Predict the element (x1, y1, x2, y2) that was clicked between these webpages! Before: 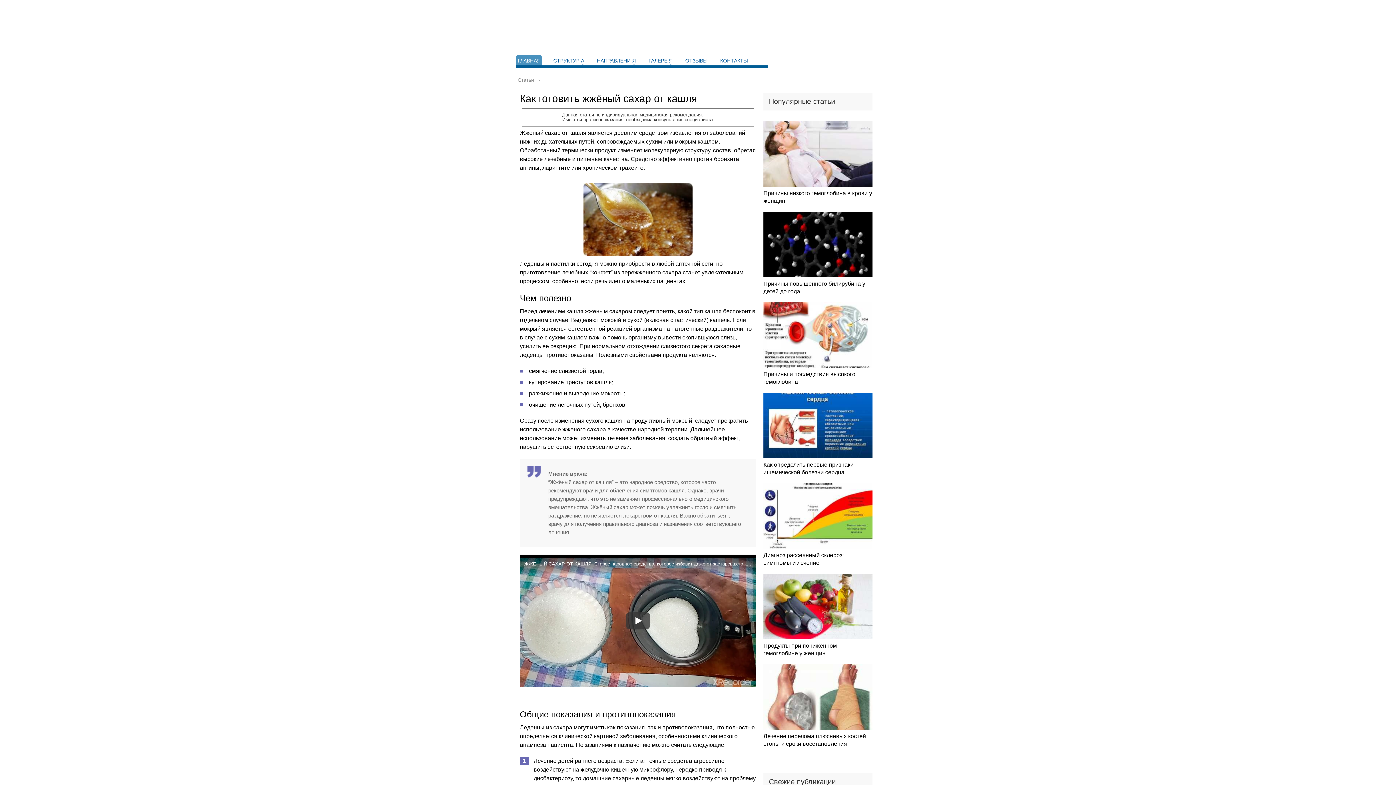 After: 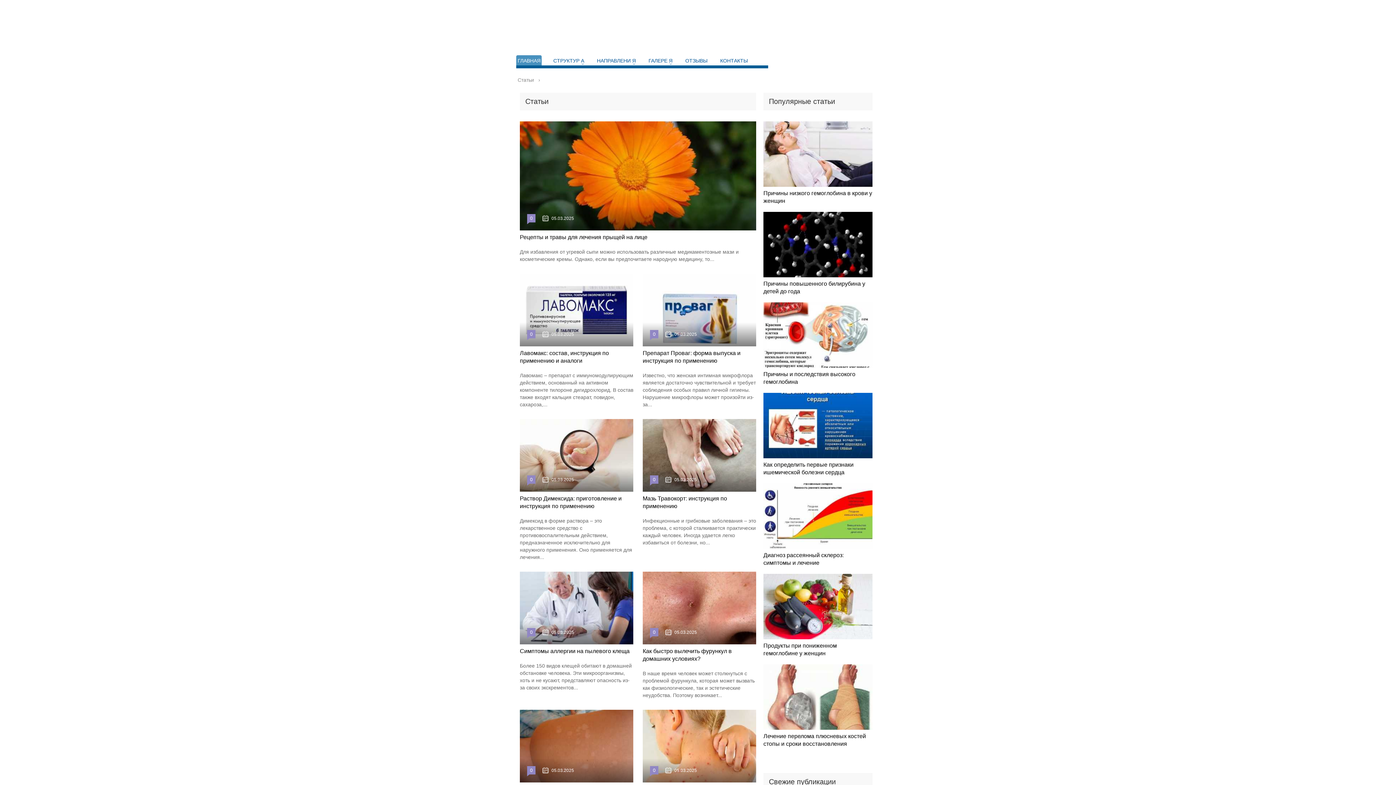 Action: label: Статьи bbox: (517, 77, 535, 82)